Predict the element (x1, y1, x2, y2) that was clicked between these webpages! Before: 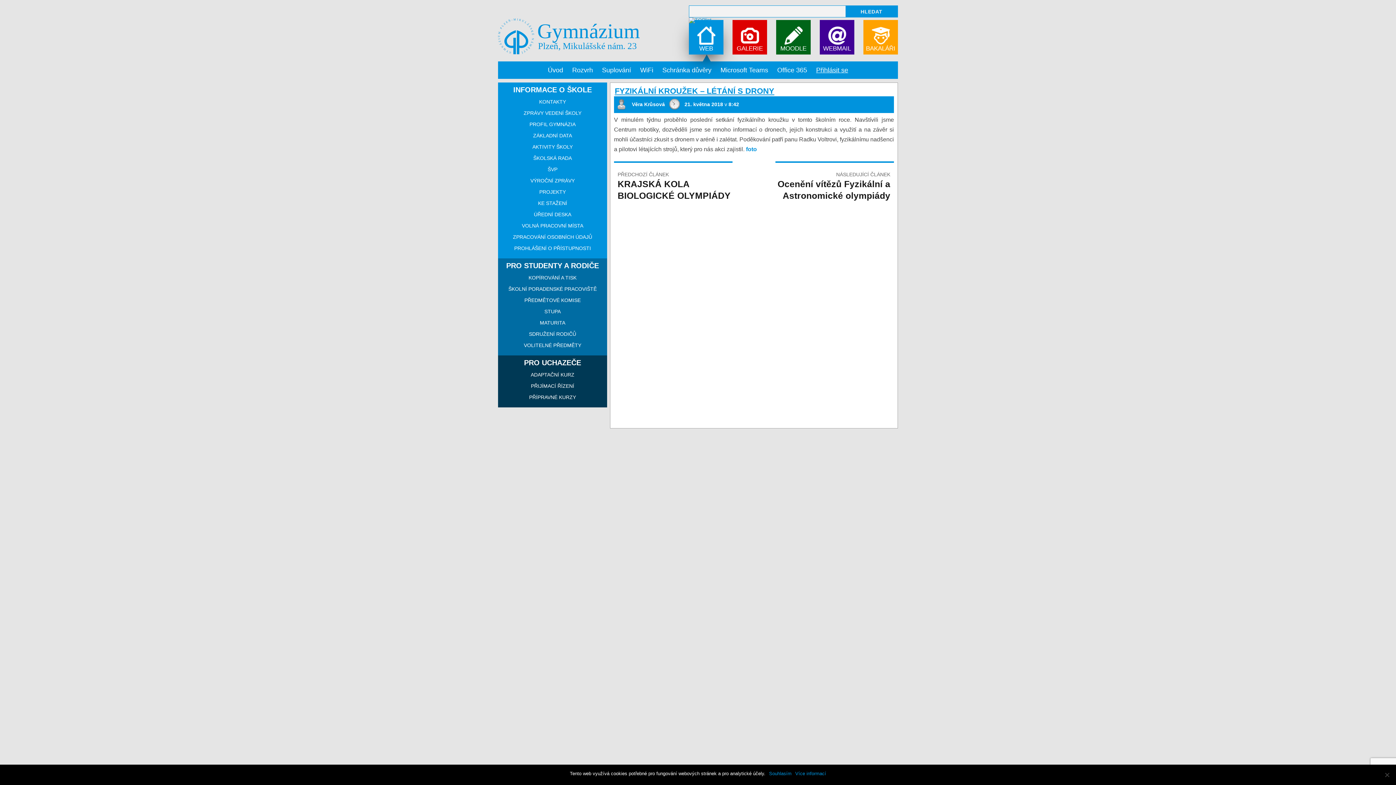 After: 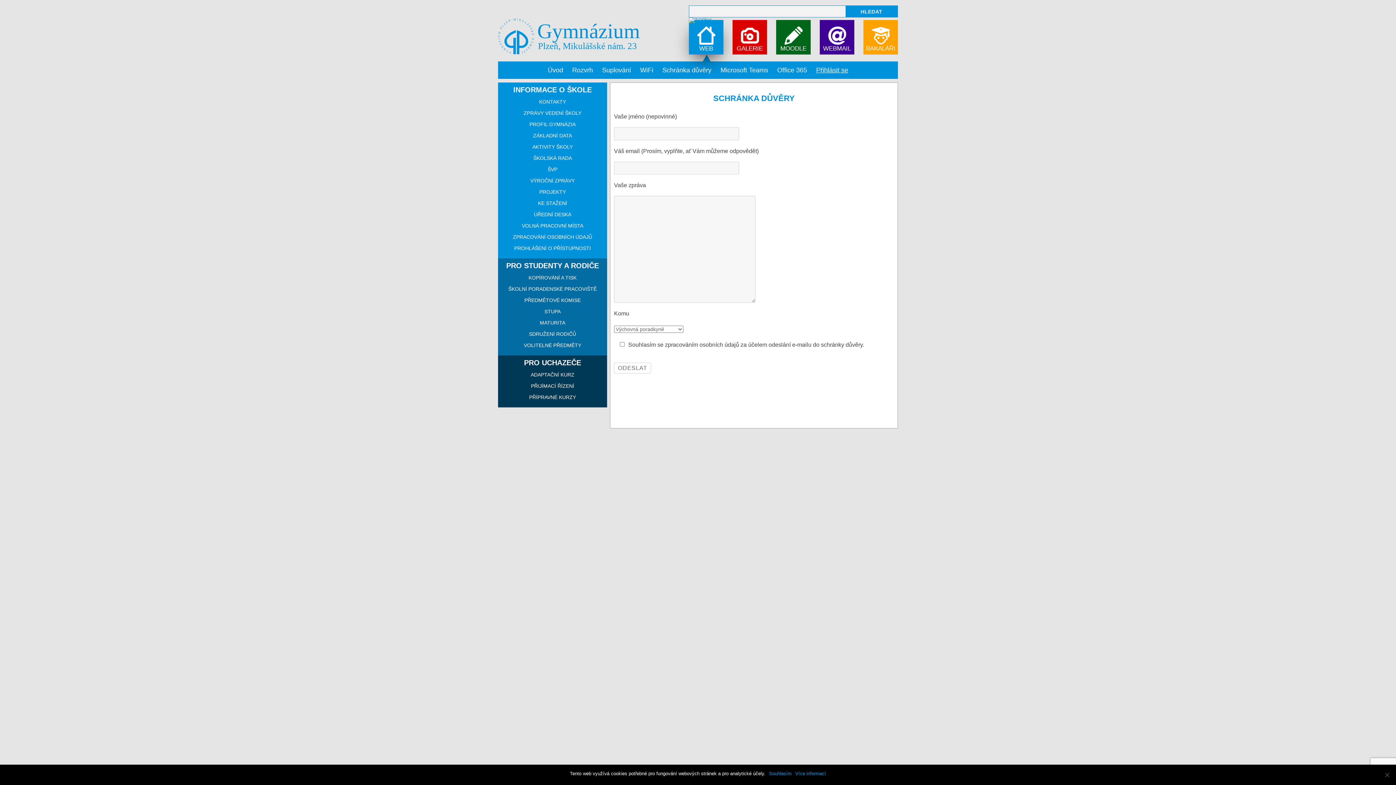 Action: bbox: (662, 66, 711, 73) label: Schránka důvěry